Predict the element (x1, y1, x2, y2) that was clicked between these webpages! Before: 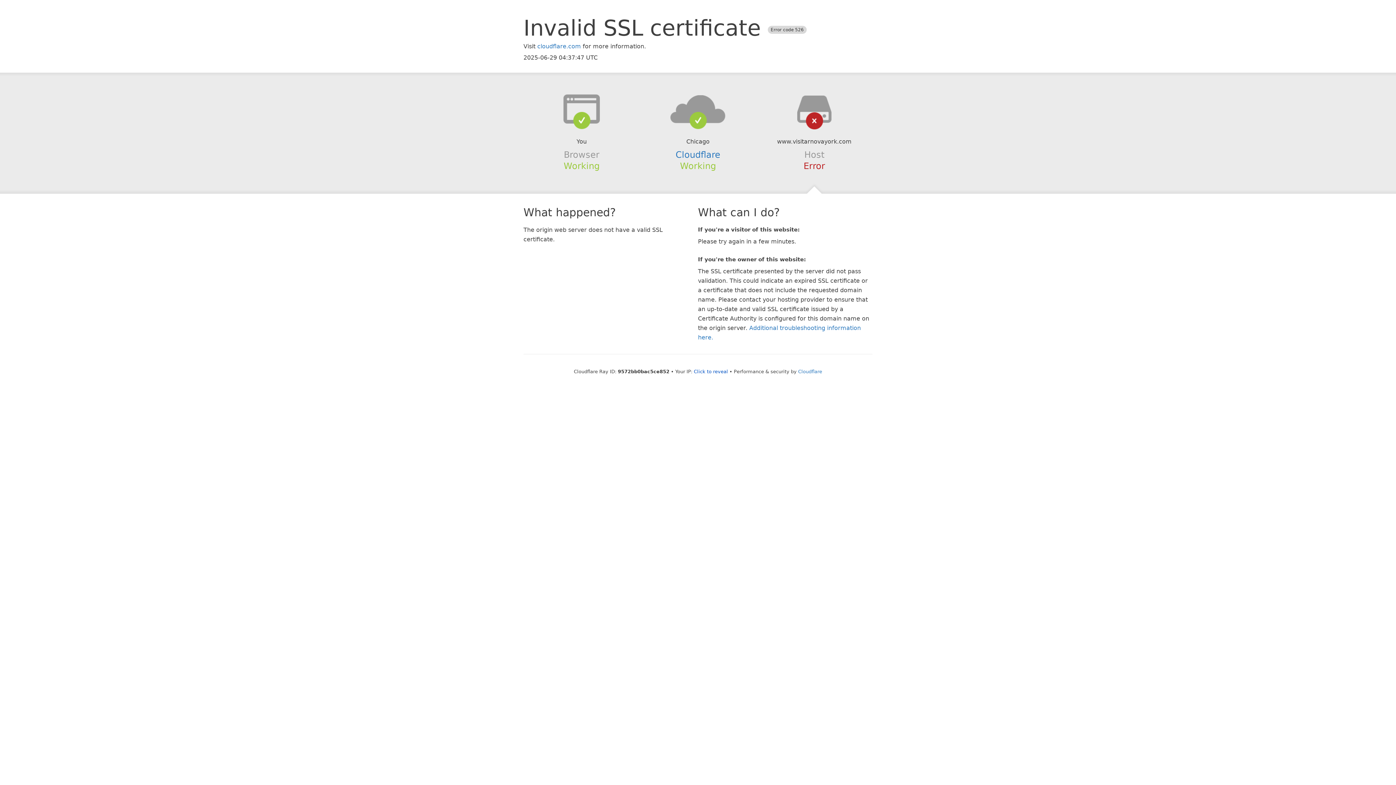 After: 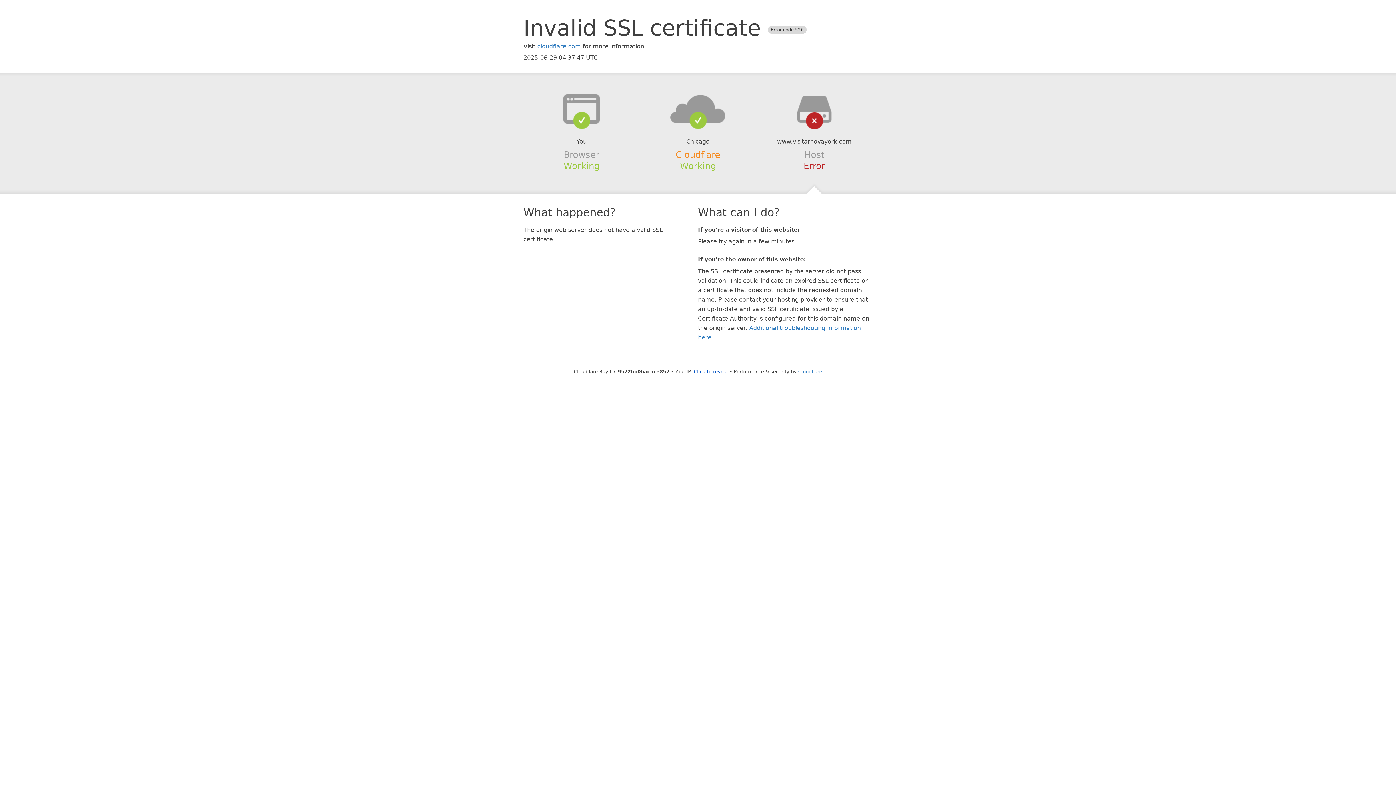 Action: bbox: (675, 149, 720, 159) label: Cloudflare